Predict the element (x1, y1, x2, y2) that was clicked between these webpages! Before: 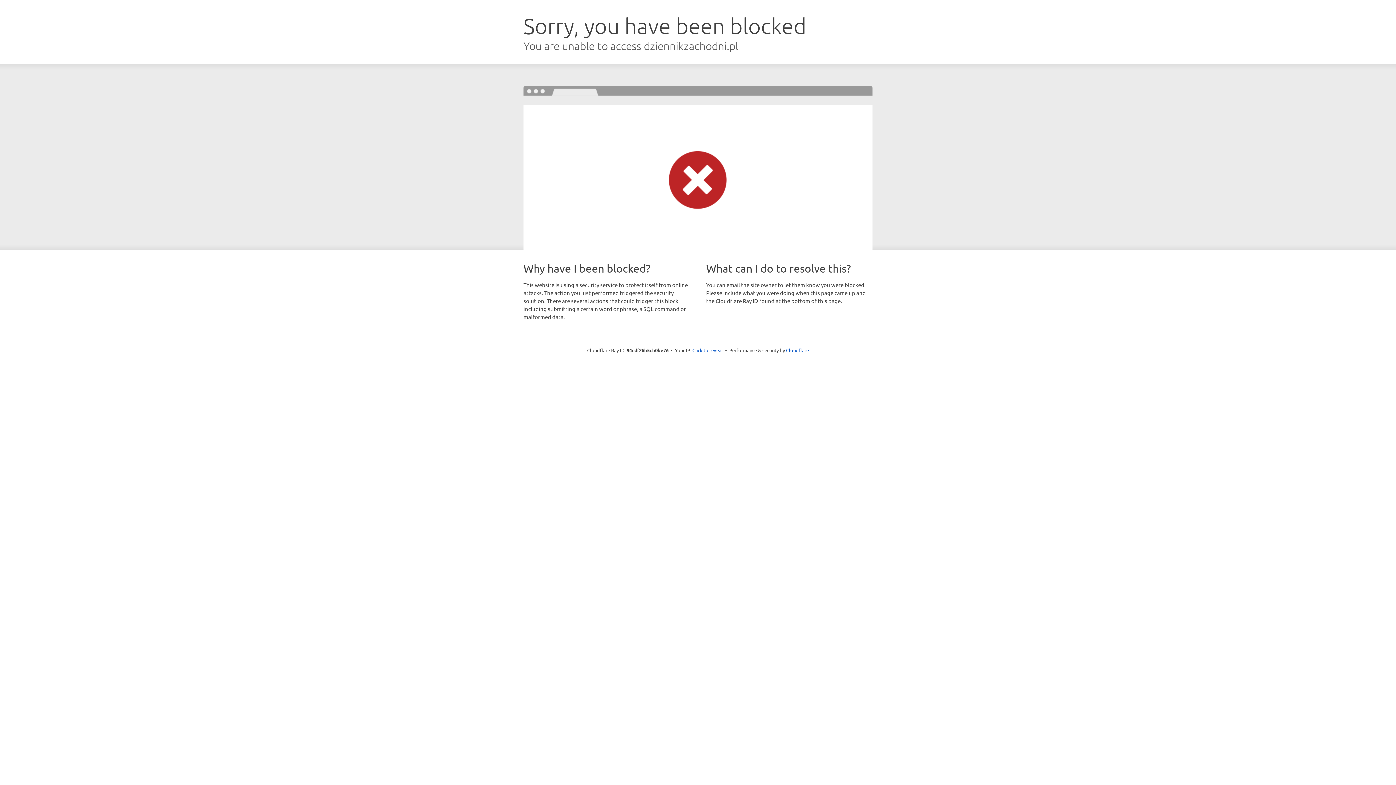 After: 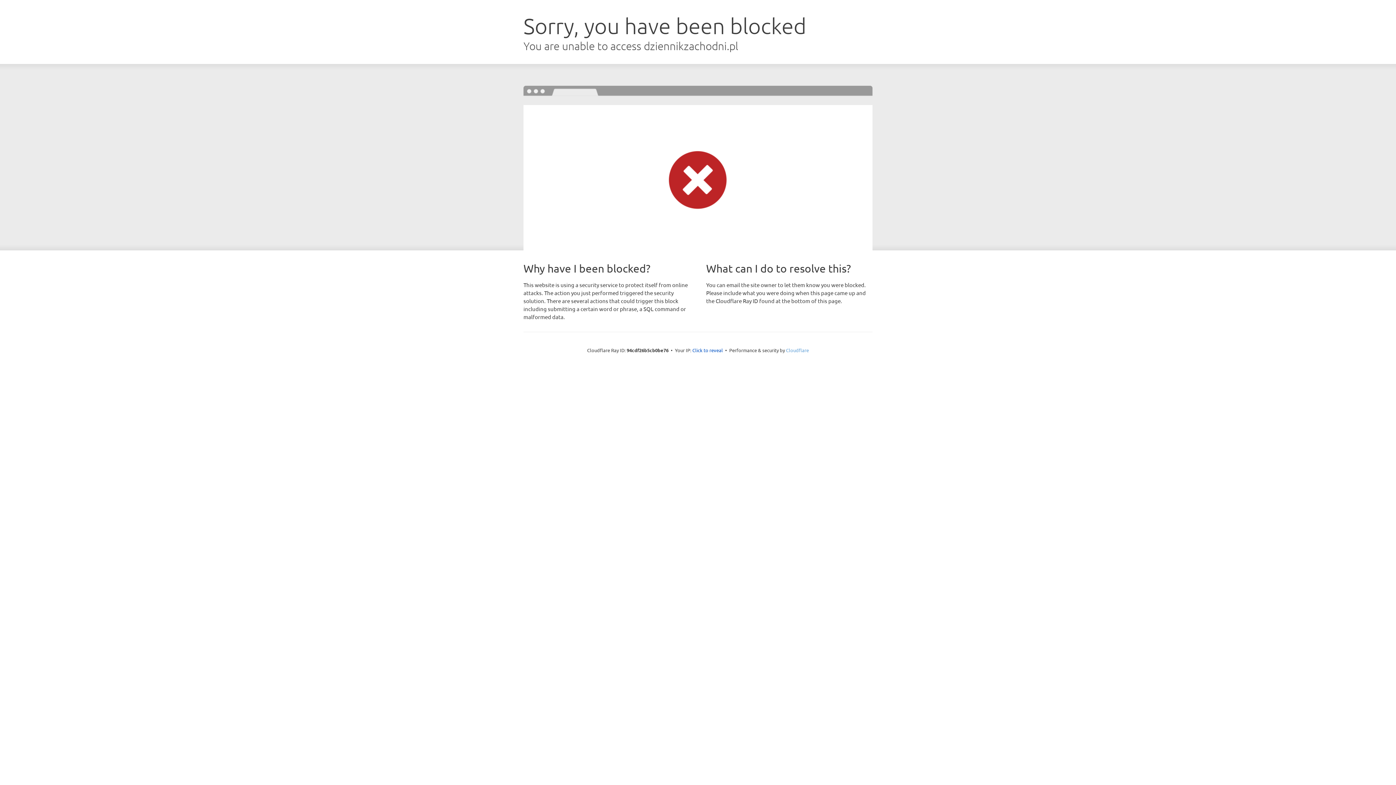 Action: label: Cloudflare bbox: (786, 347, 809, 353)